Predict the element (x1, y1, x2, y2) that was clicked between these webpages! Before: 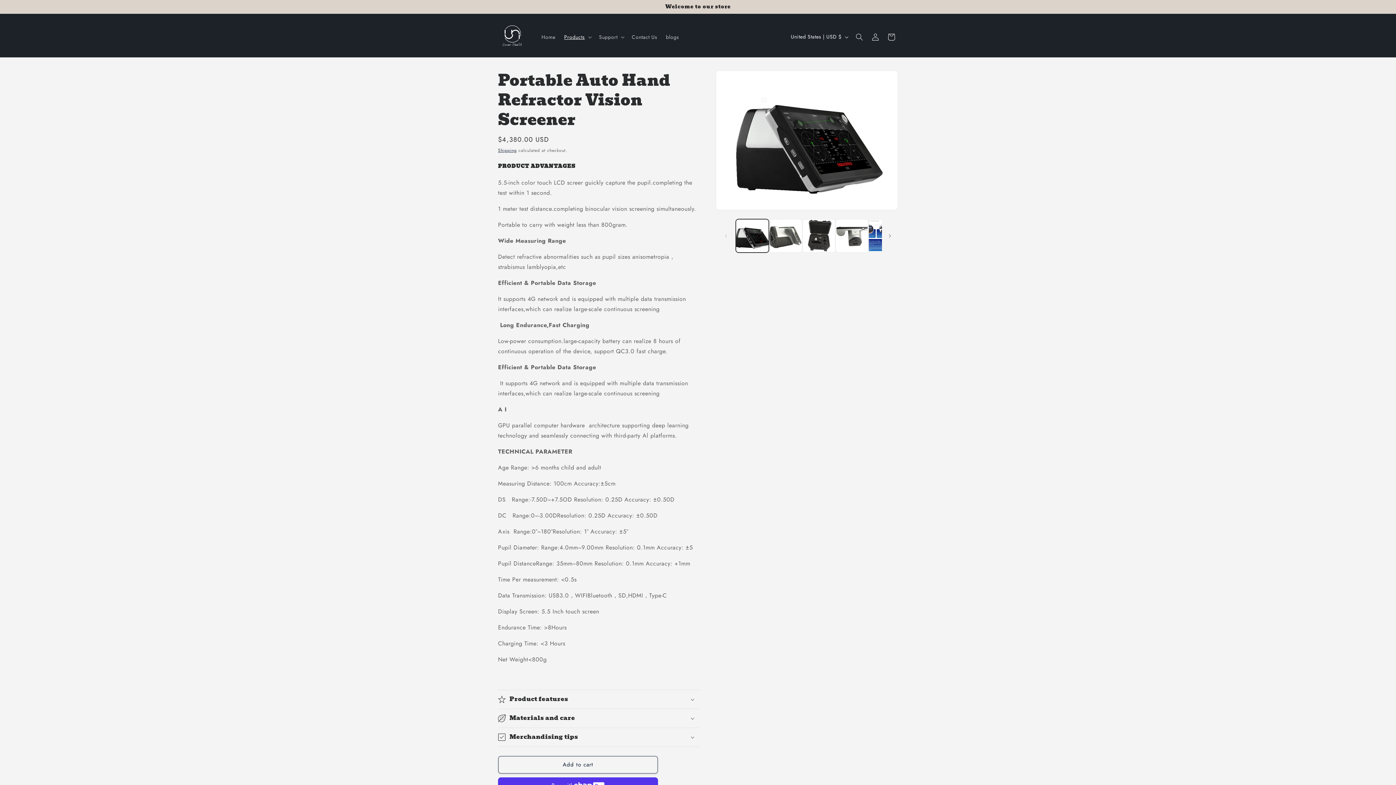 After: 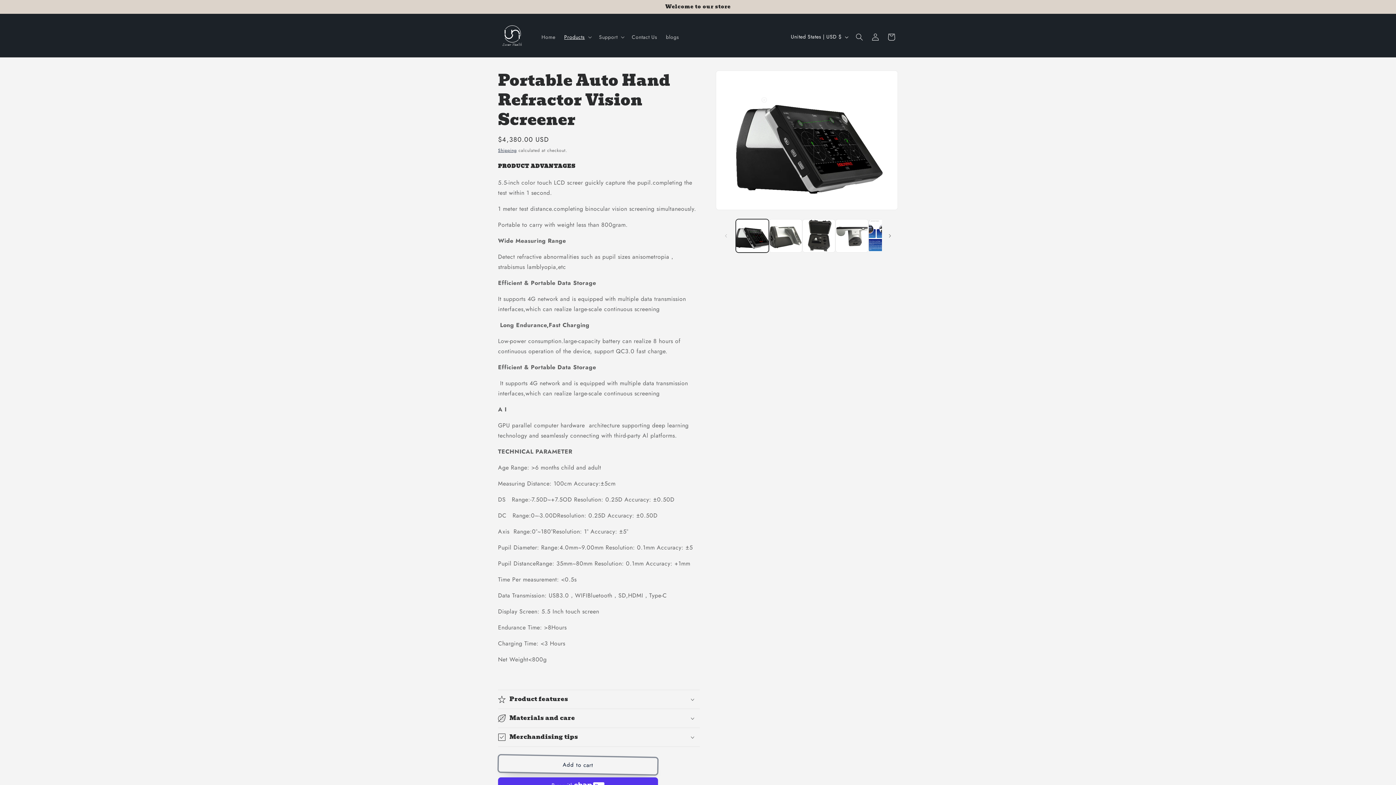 Action: label: Add to cart bbox: (498, 756, 658, 774)